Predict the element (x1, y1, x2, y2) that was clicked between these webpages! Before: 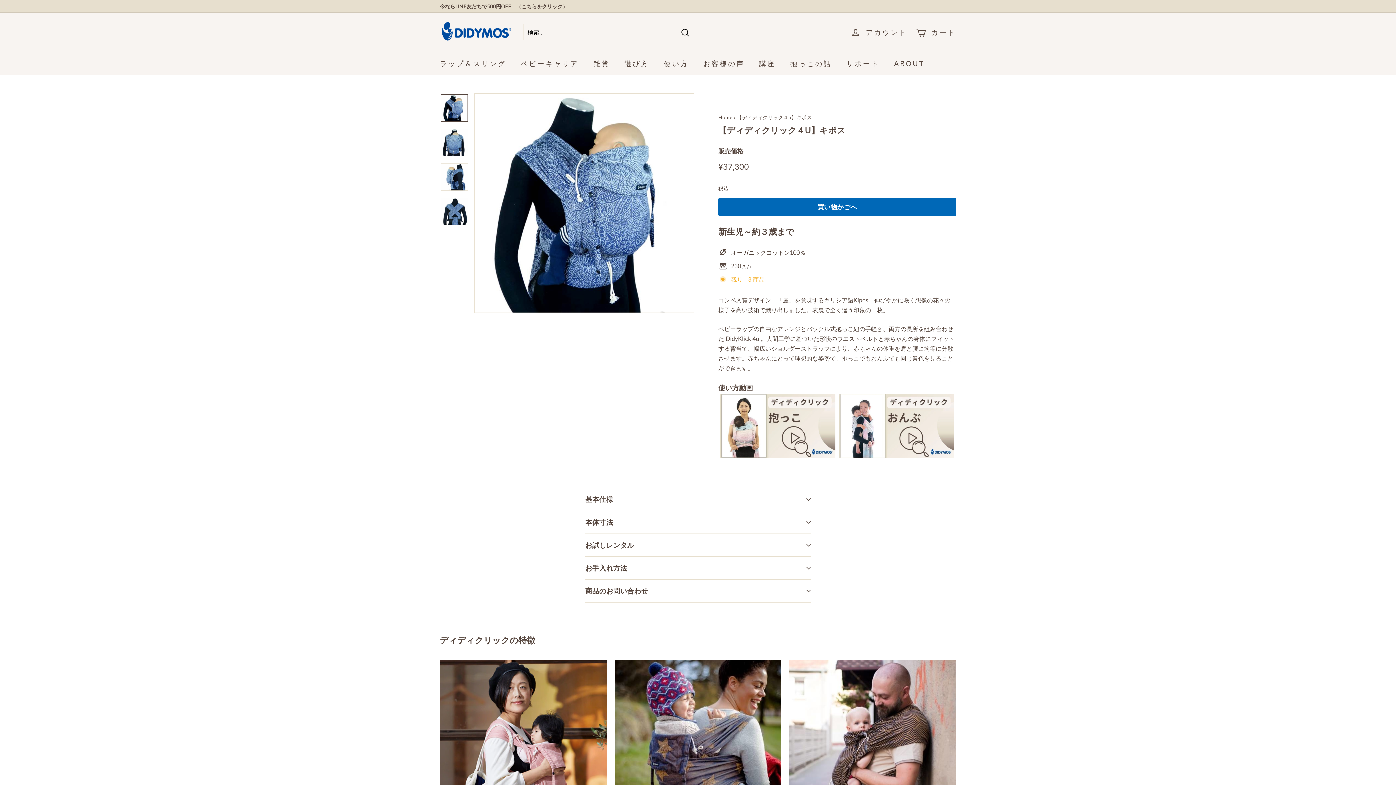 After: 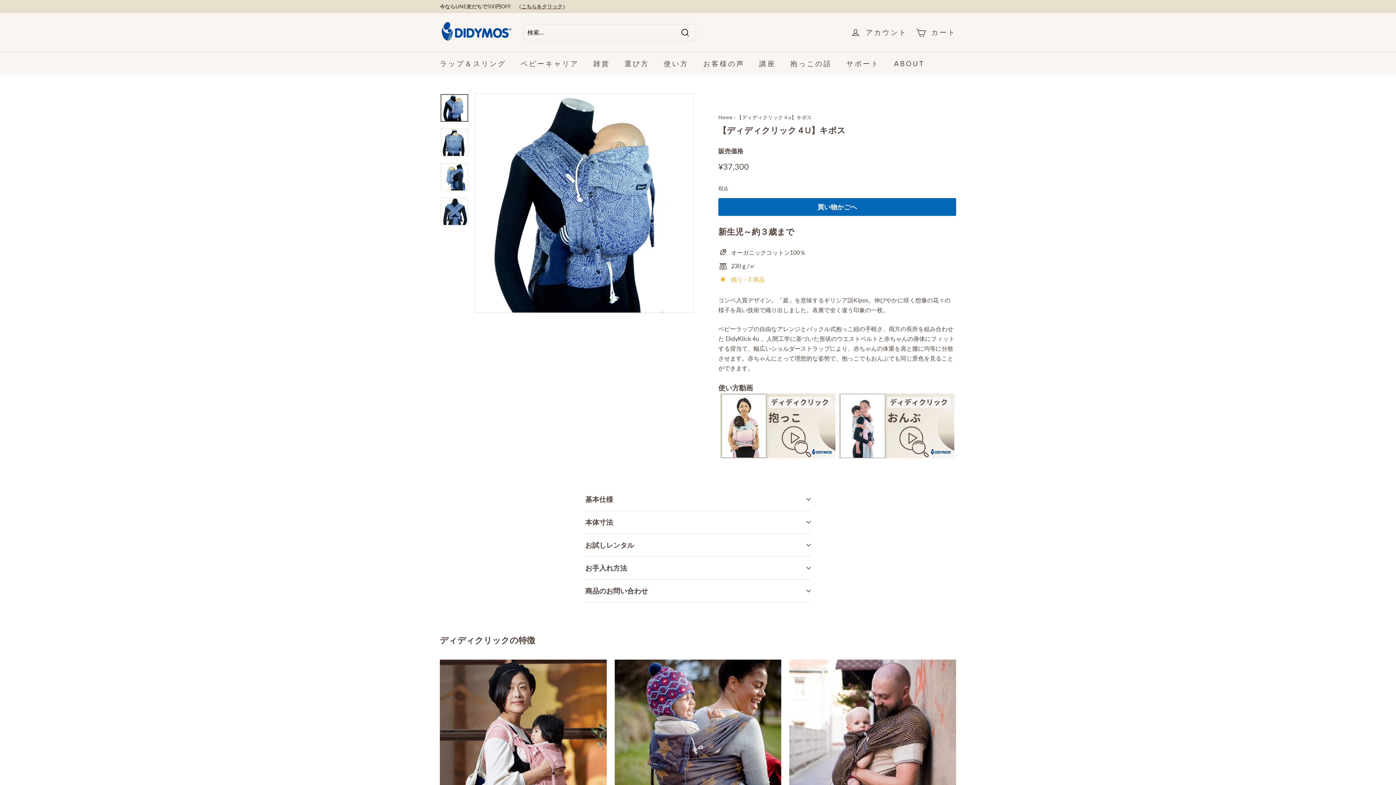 Action: bbox: (440, 94, 468, 121)